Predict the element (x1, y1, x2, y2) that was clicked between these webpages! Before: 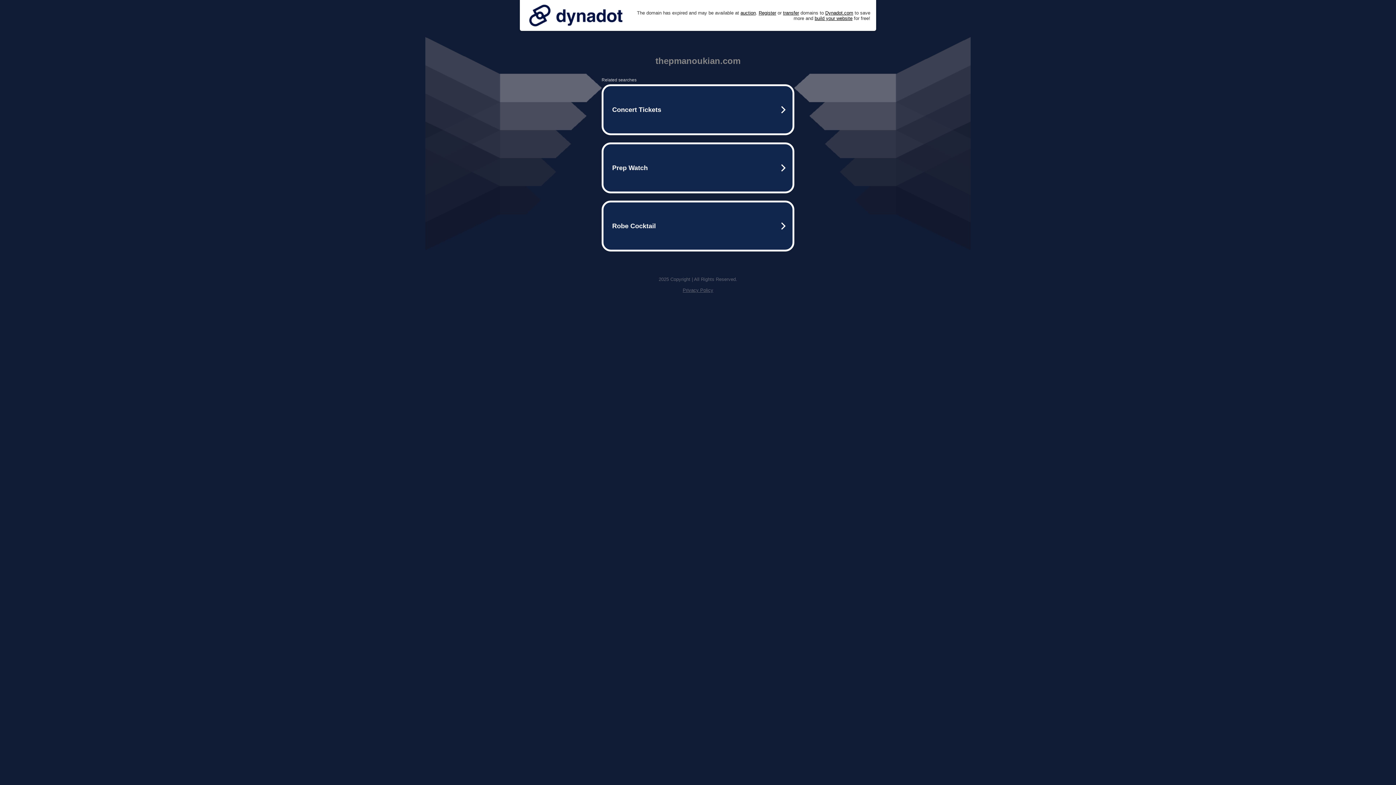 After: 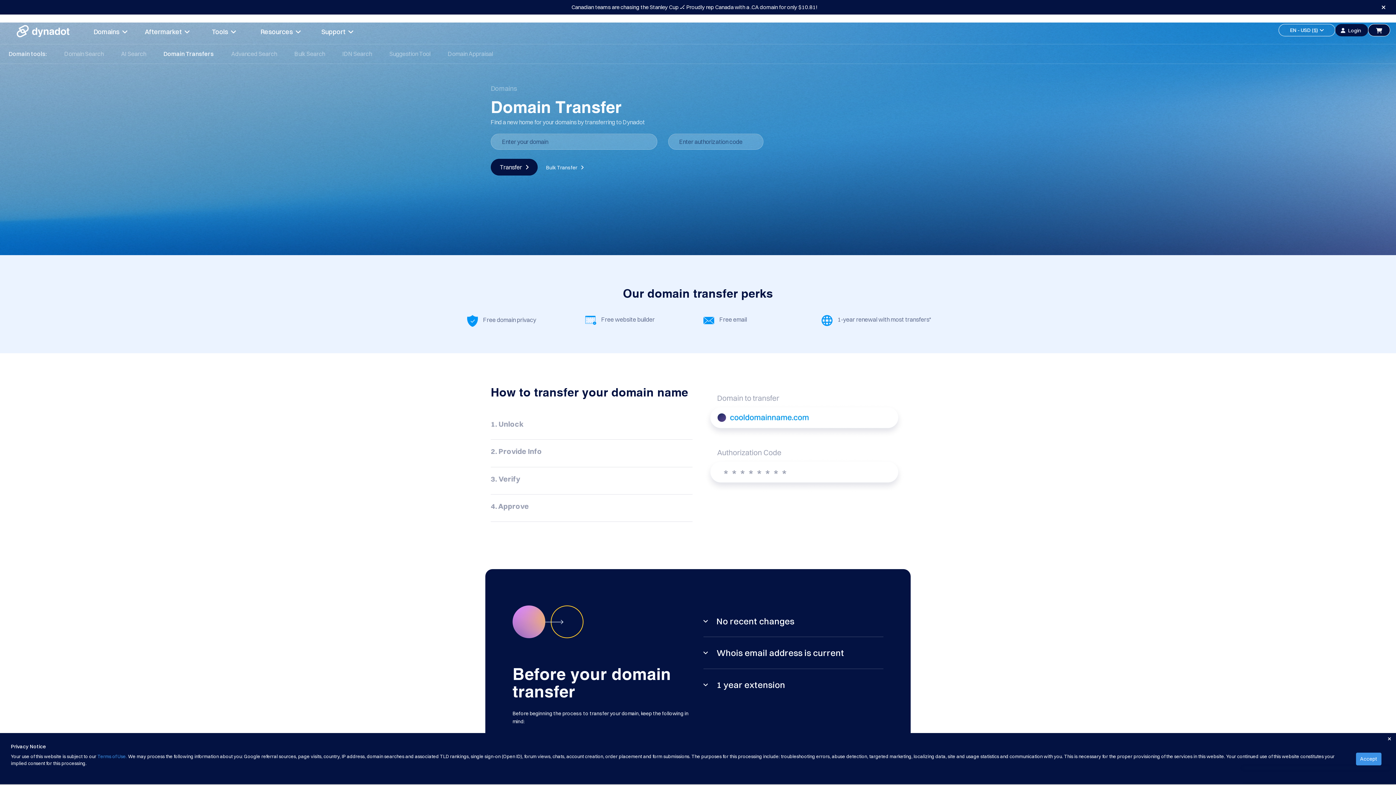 Action: bbox: (783, 10, 799, 15) label: transfer